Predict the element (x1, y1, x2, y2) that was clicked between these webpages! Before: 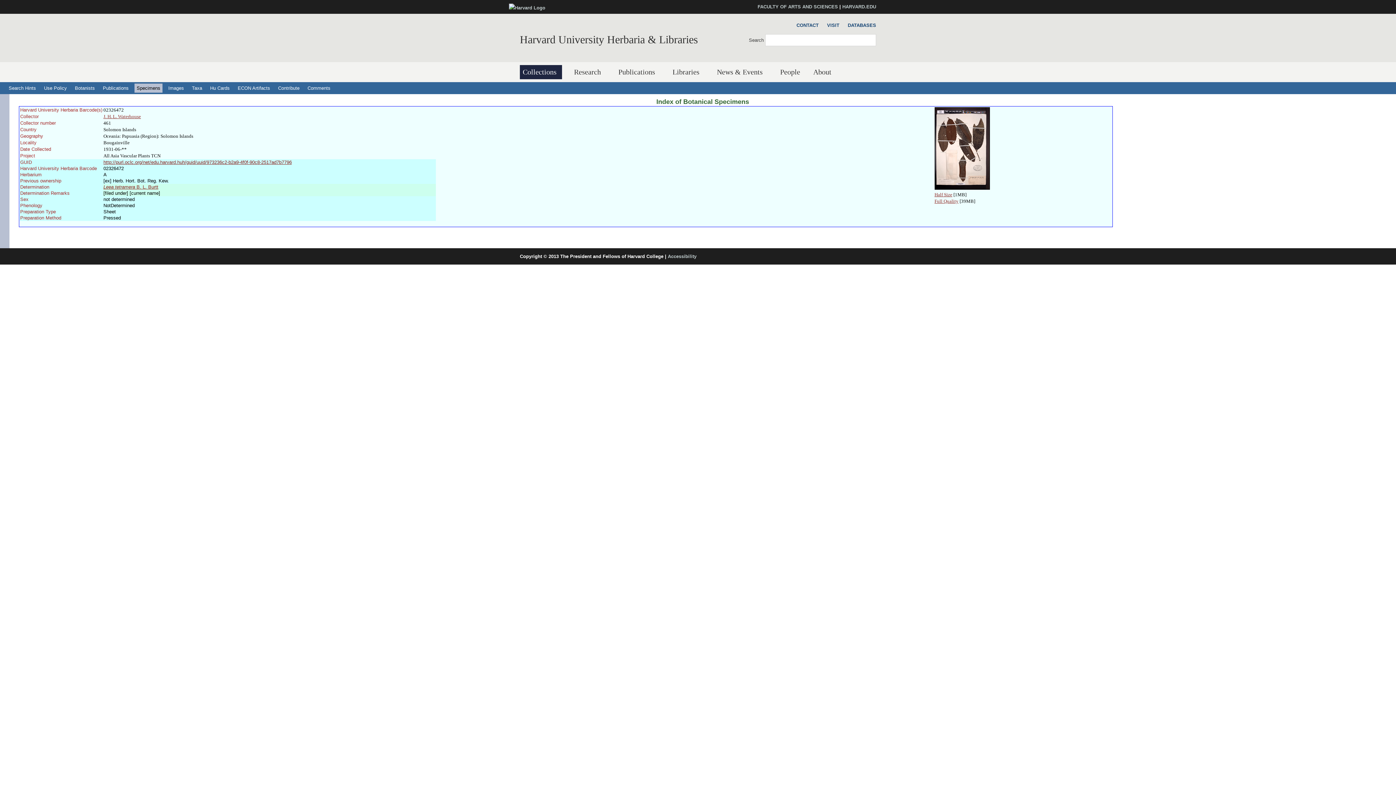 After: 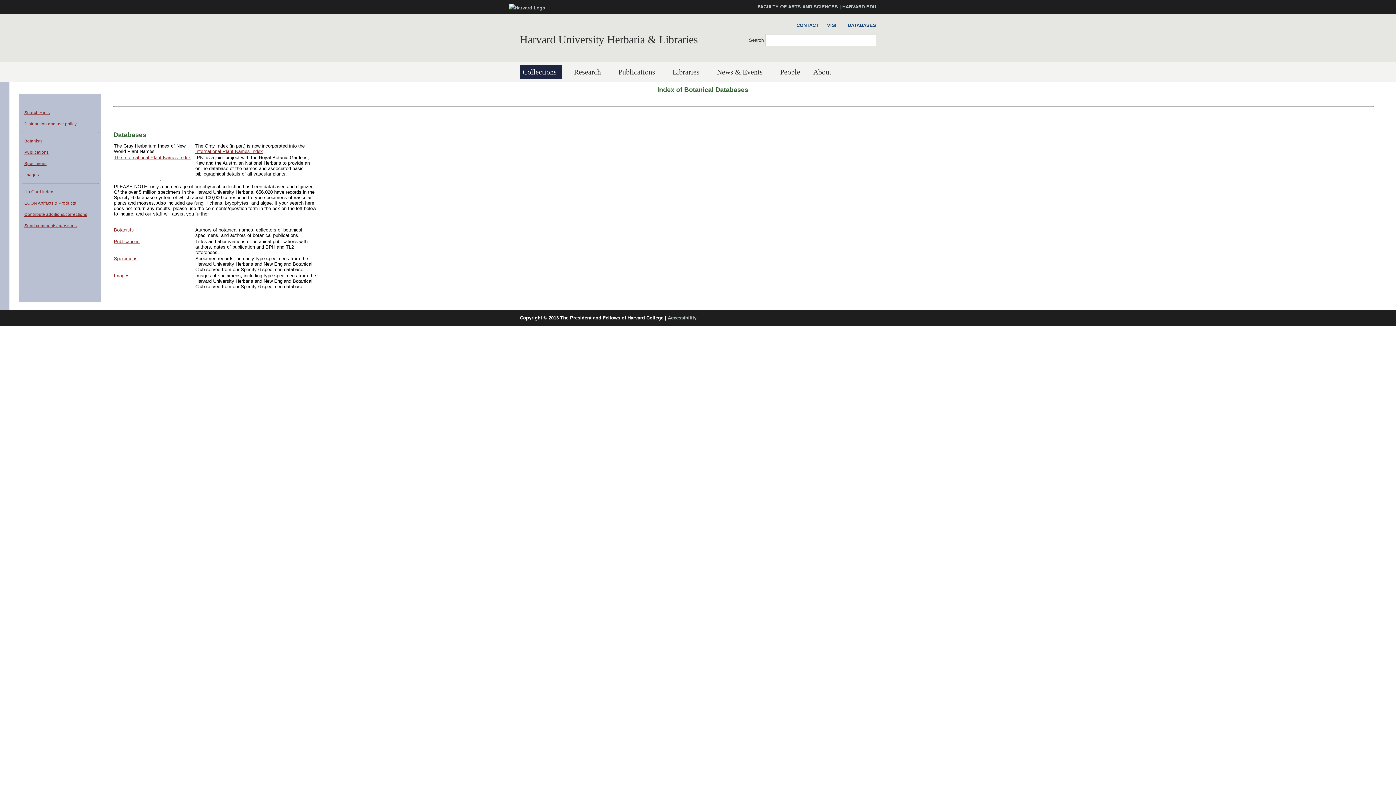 Action: label: DATABASES bbox: (844, 21, 876, 29)